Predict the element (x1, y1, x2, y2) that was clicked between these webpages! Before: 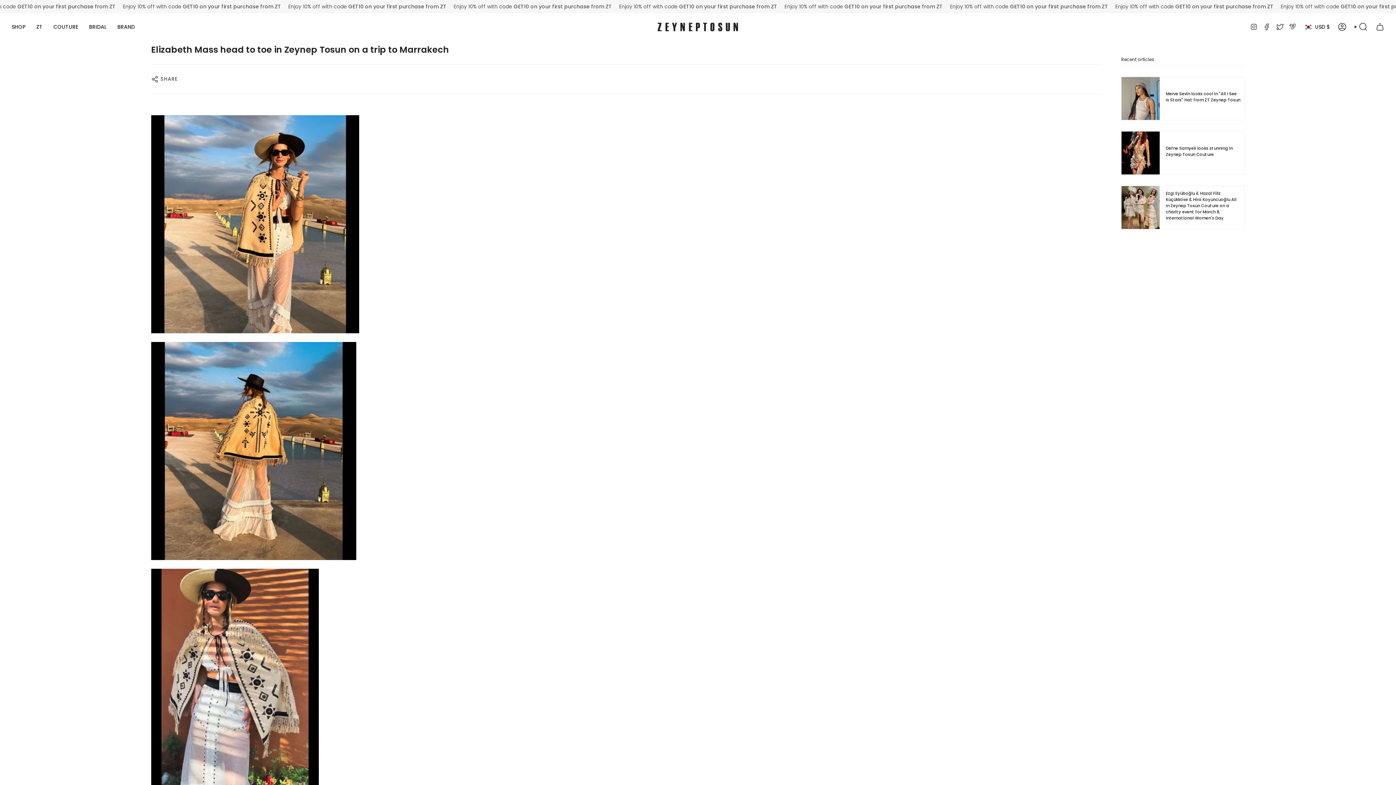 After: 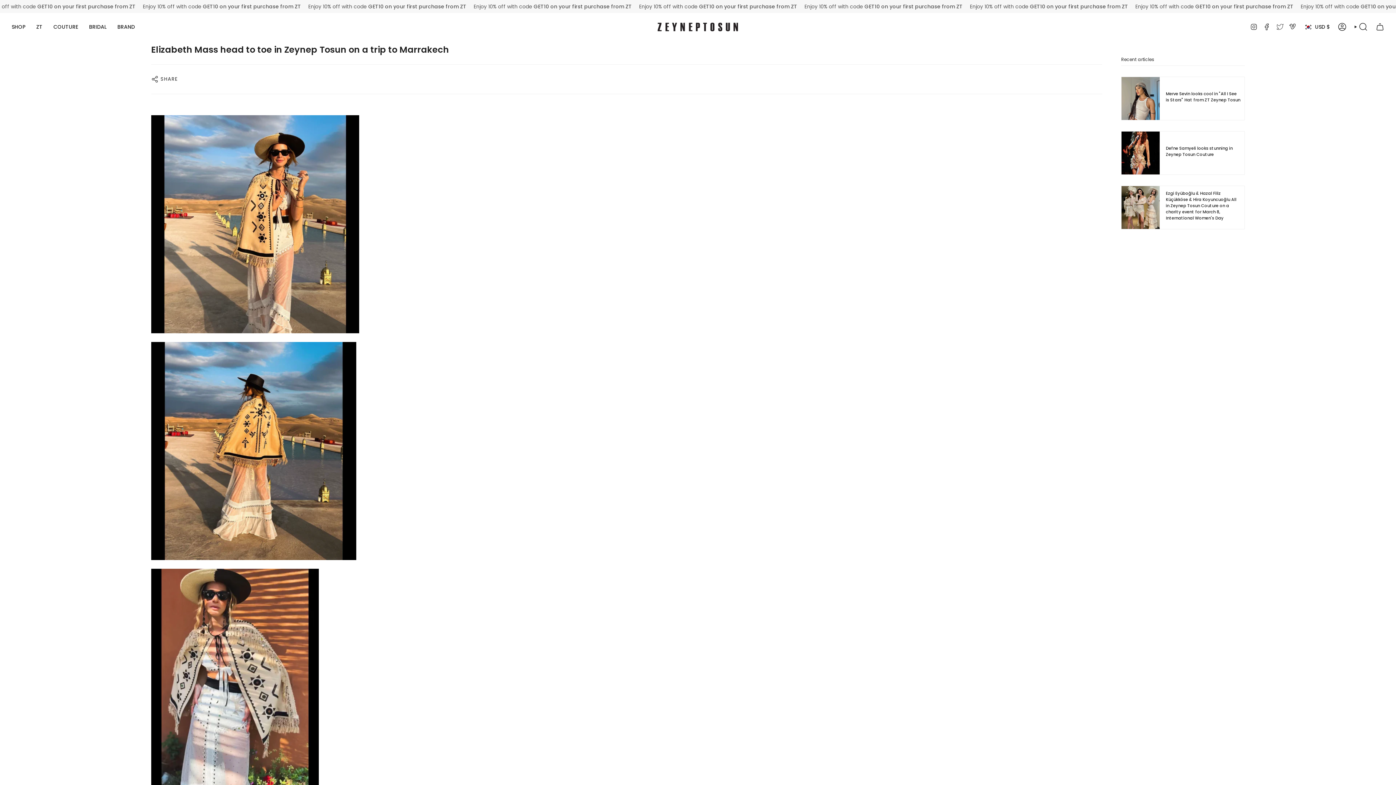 Action: bbox: (1276, 23, 1284, 29) label: Twitter